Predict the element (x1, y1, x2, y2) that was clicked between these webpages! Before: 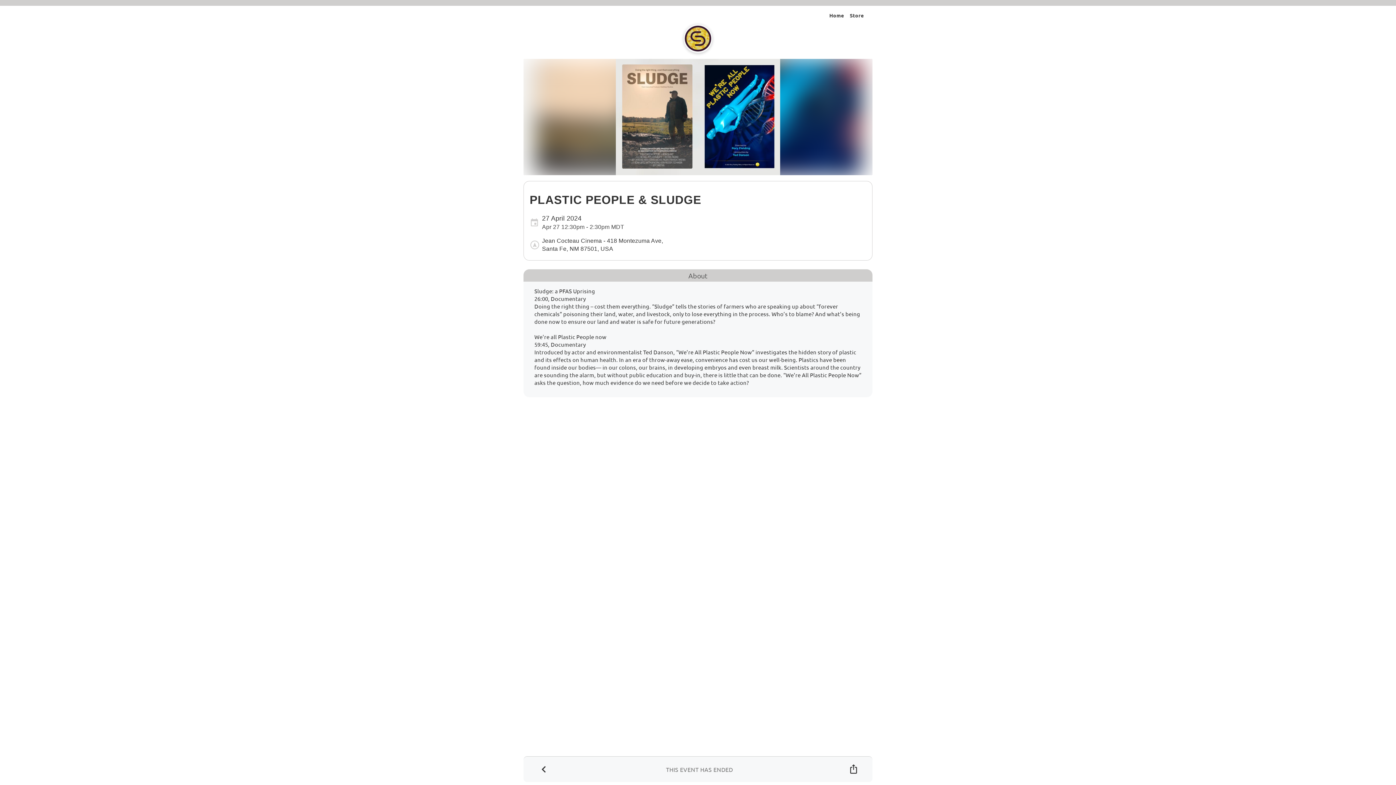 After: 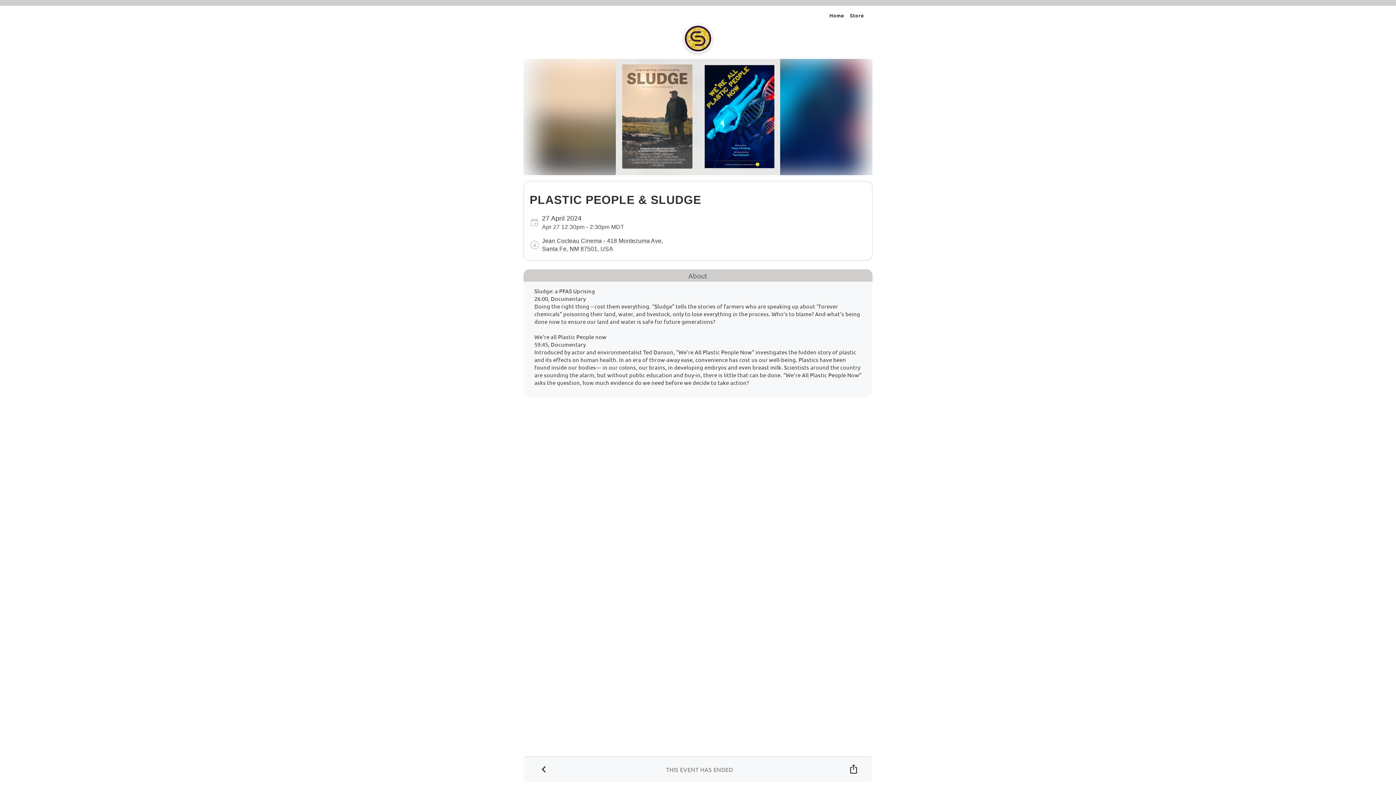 Action: label: Jean Cocteau Cinema - 418 Montezuma Ave, Santa Fe, NM 87501, USA bbox: (529, 237, 681, 253)